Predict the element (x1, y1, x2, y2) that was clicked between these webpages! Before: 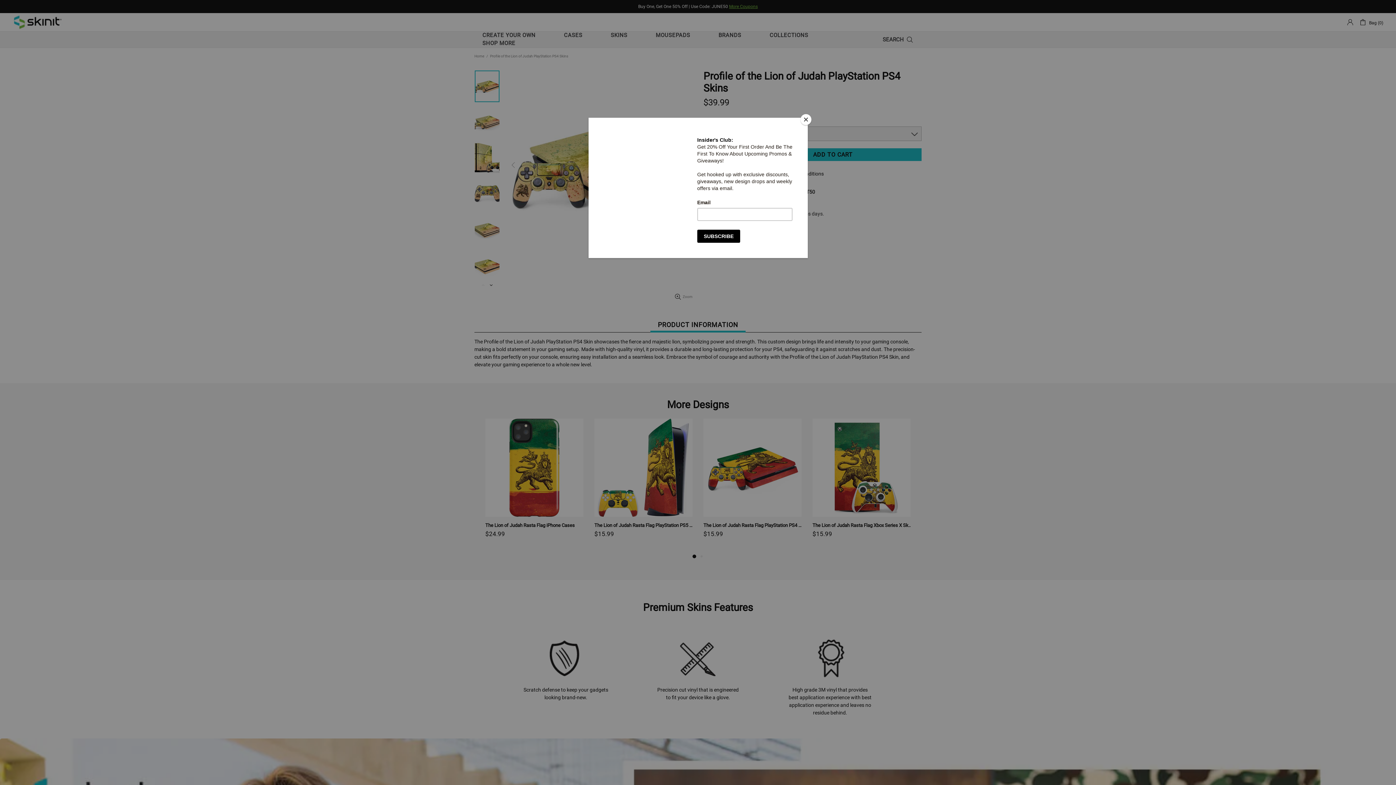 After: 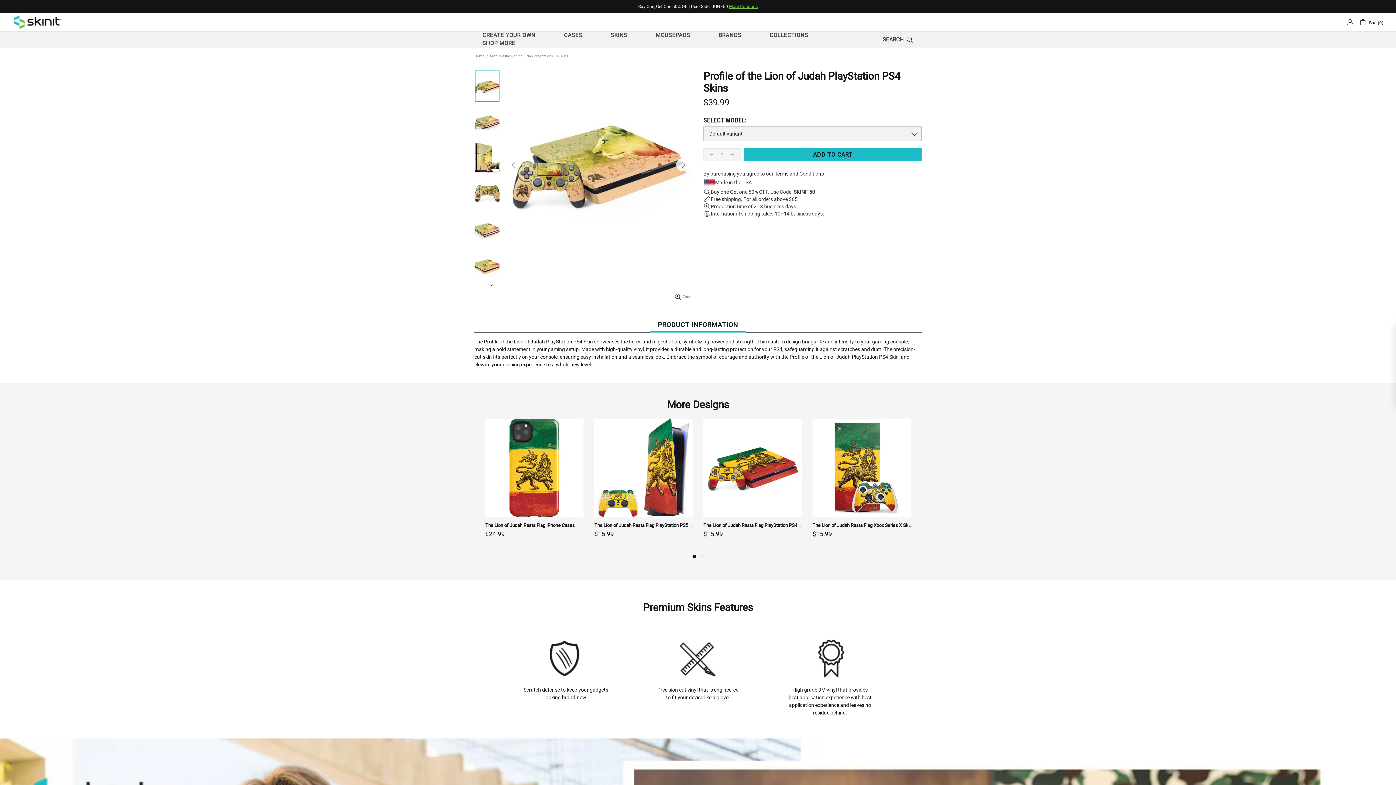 Action: label: Close bbox: (800, 114, 811, 125)